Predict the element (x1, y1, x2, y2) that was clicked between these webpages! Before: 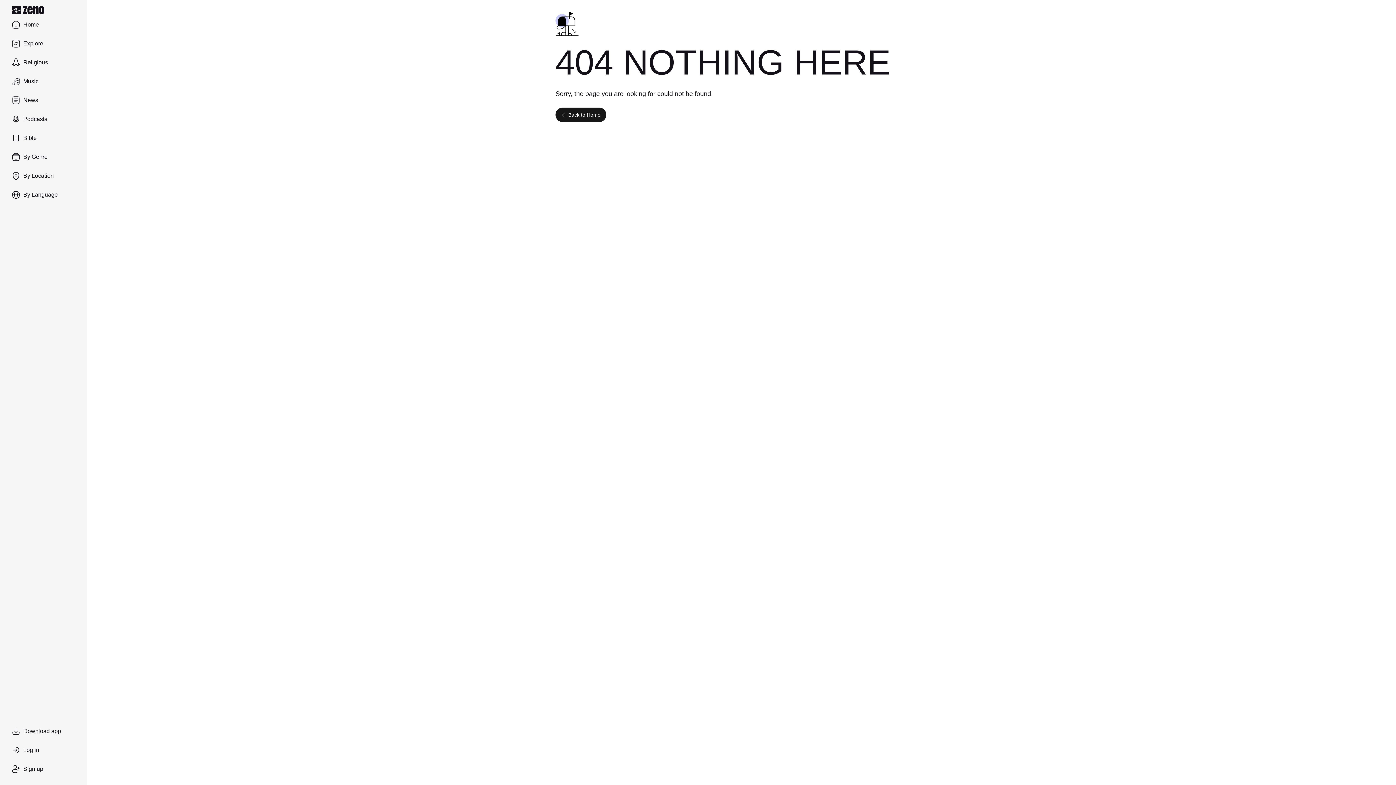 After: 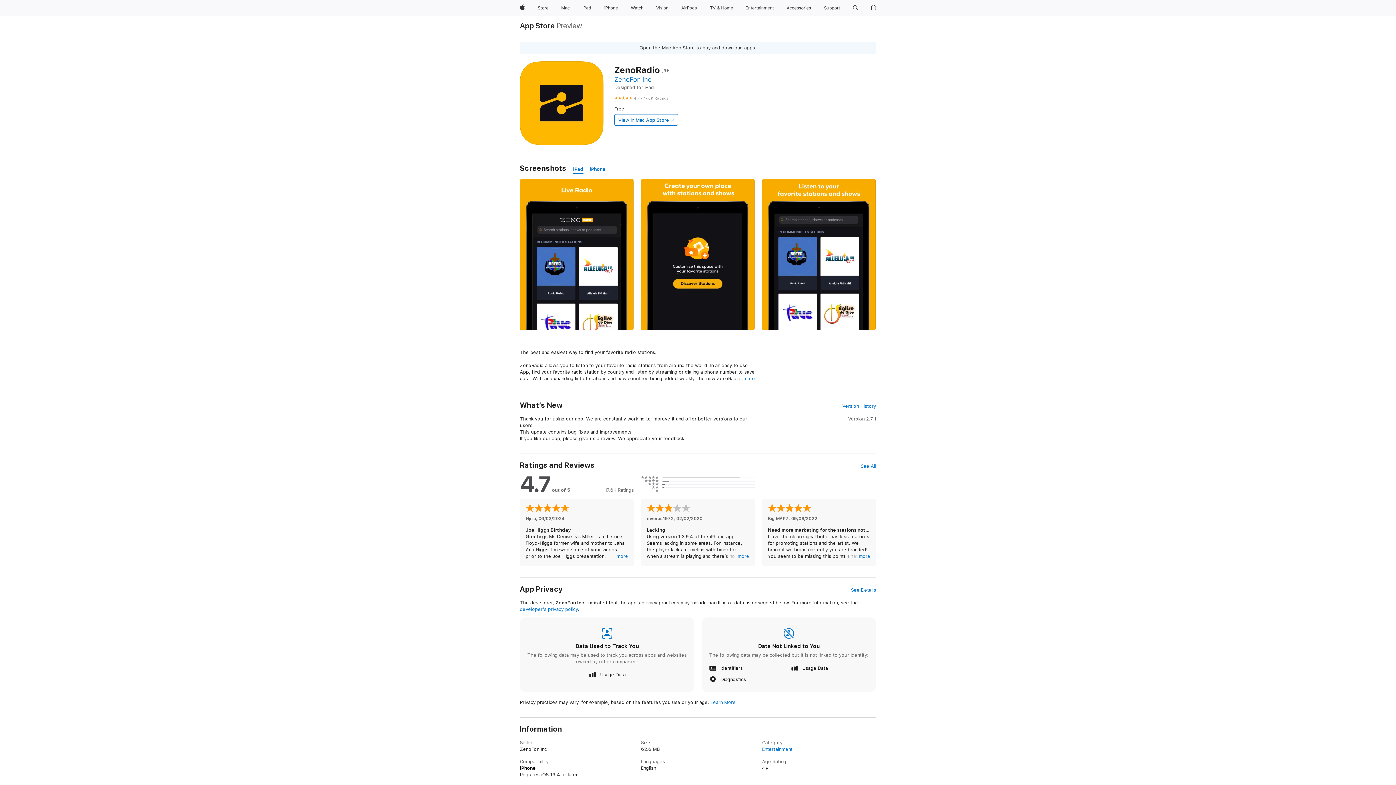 Action: label: Download app bbox: (5, 722, 81, 740)